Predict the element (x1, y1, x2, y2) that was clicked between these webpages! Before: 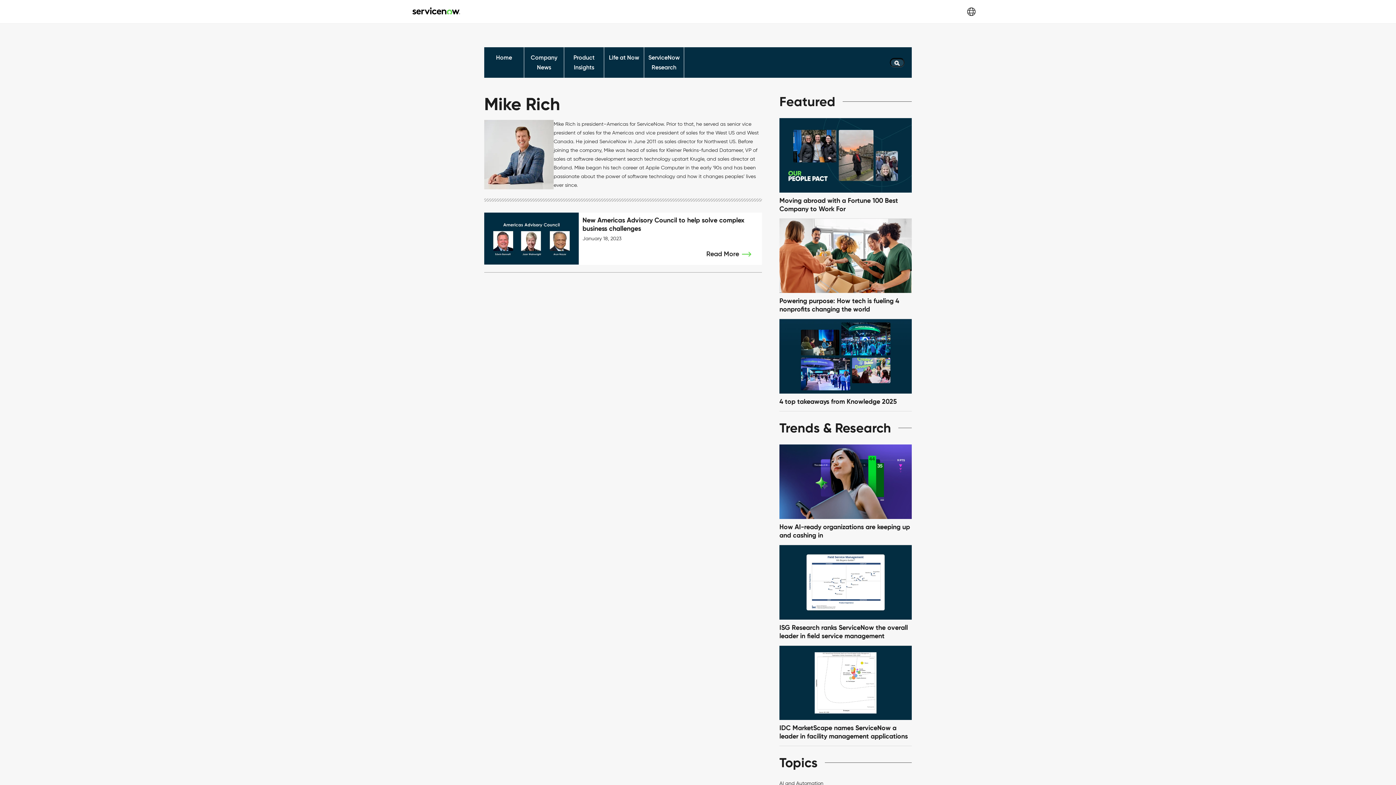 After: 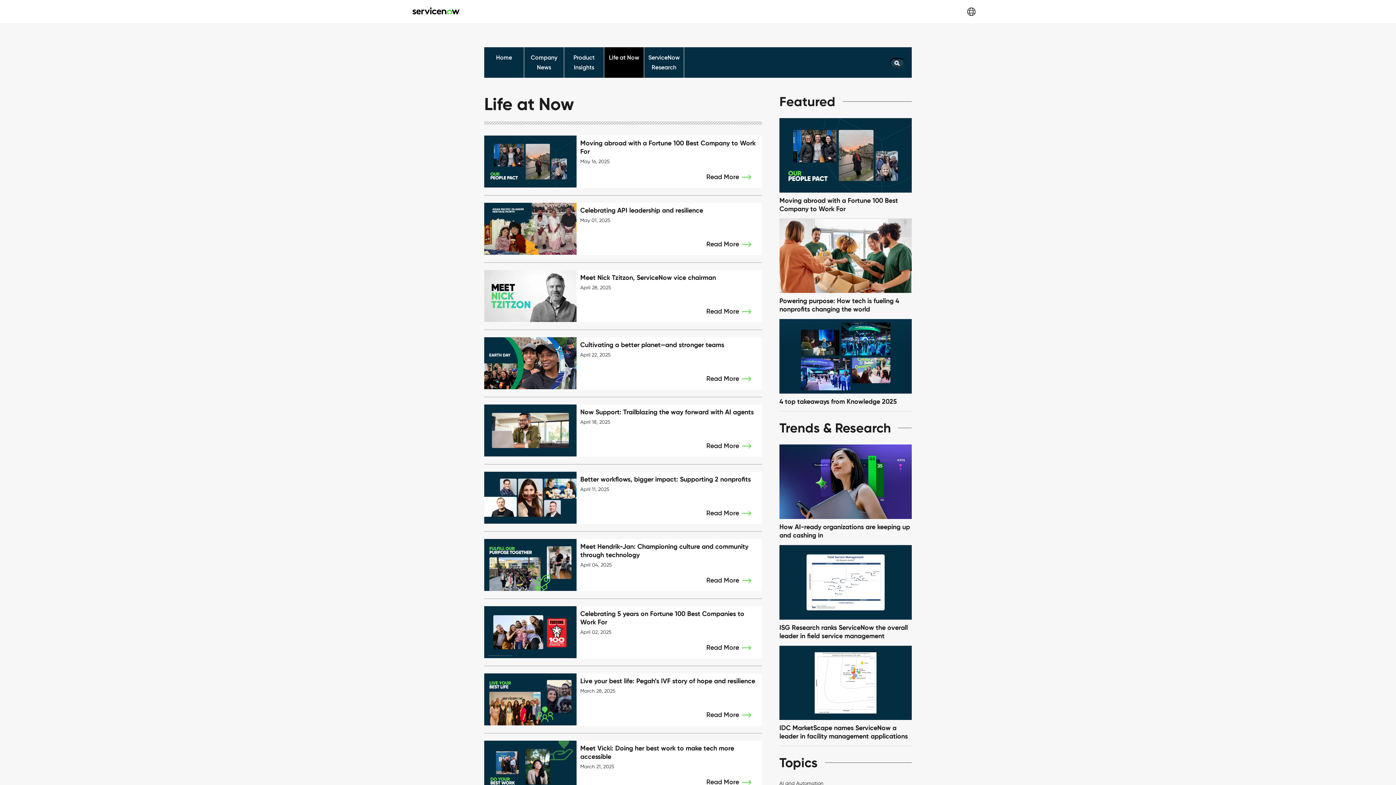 Action: bbox: (609, 53, 639, 61) label: Life at Now